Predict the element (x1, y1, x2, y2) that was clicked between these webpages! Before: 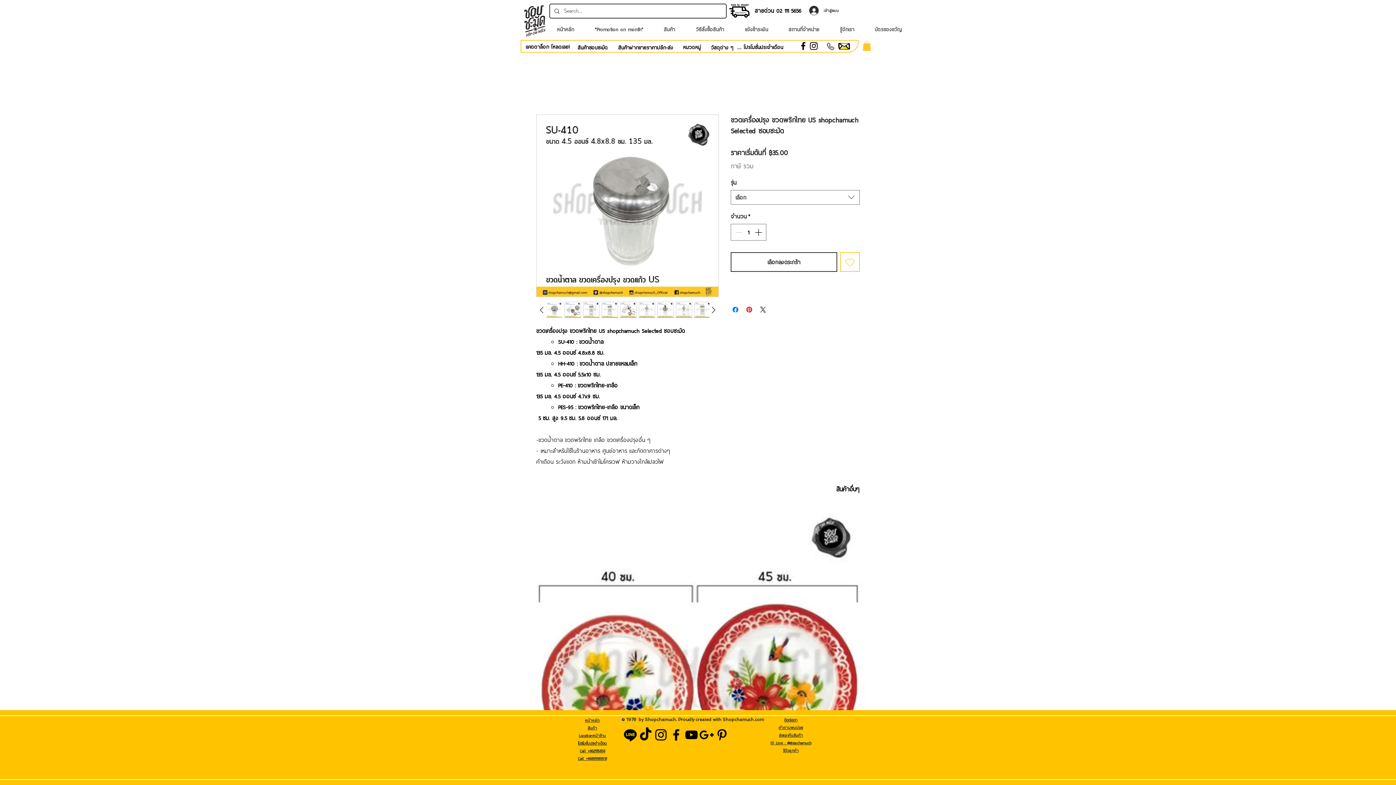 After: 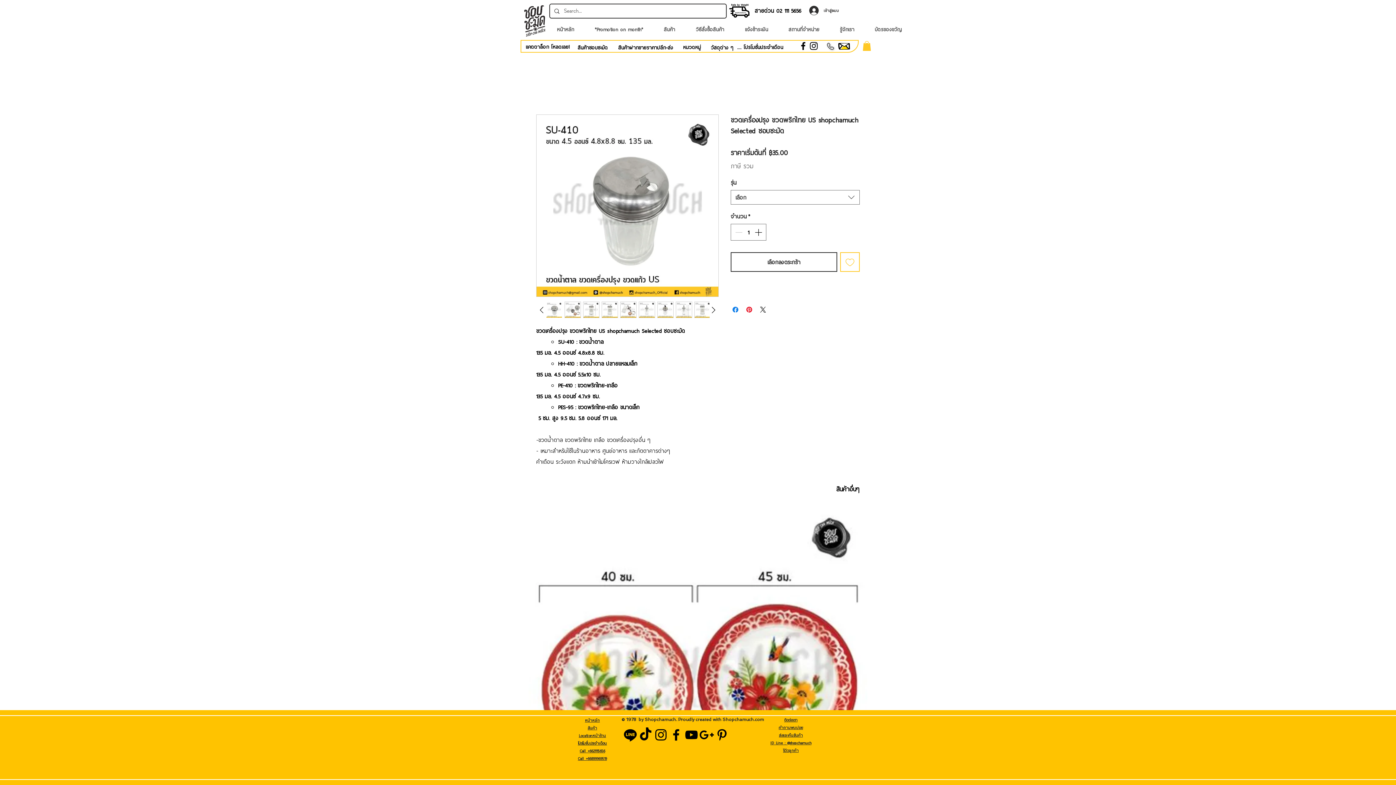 Action: label: ID Line : @shopchamuch bbox: (770, 739, 811, 746)